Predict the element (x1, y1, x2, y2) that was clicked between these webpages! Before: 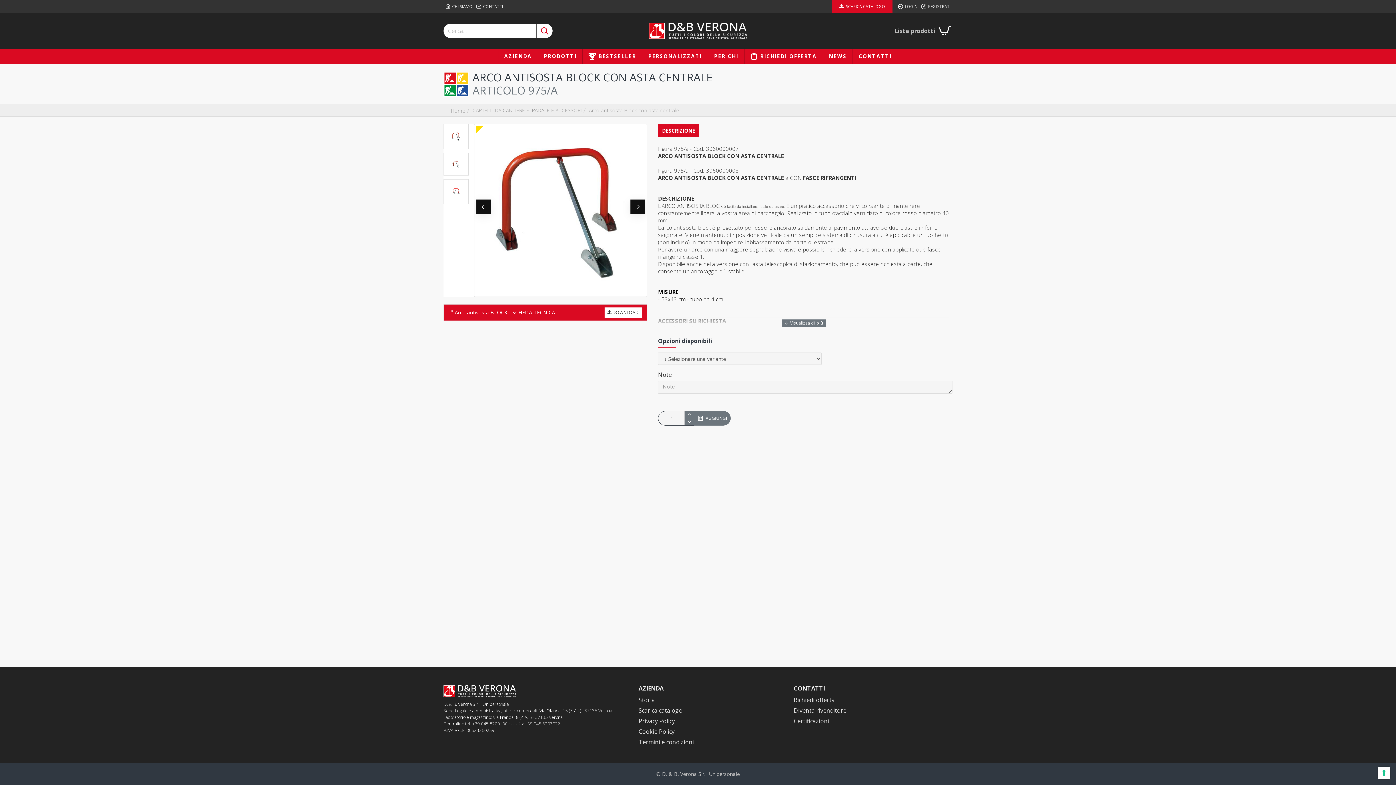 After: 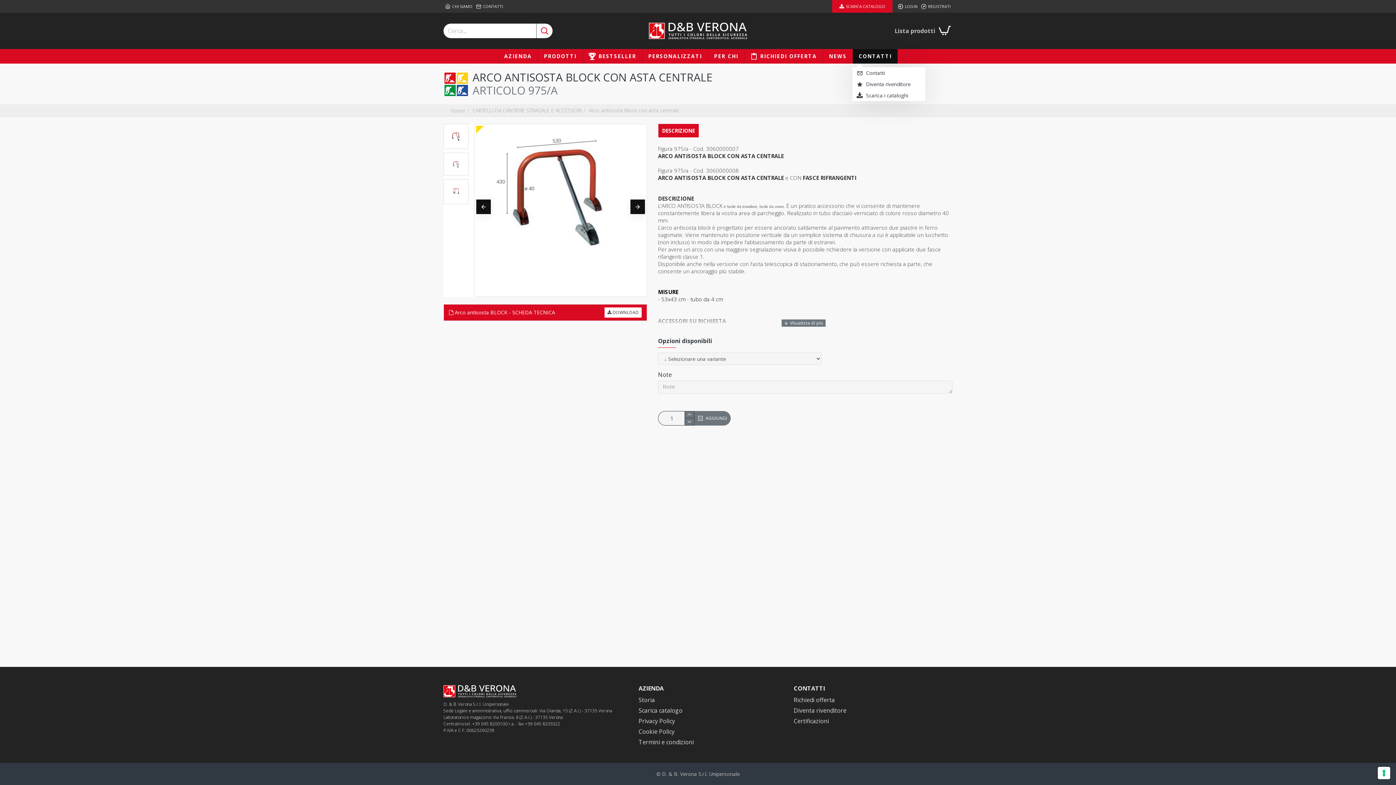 Action: bbox: (852, 49, 897, 63) label: CONTATTI